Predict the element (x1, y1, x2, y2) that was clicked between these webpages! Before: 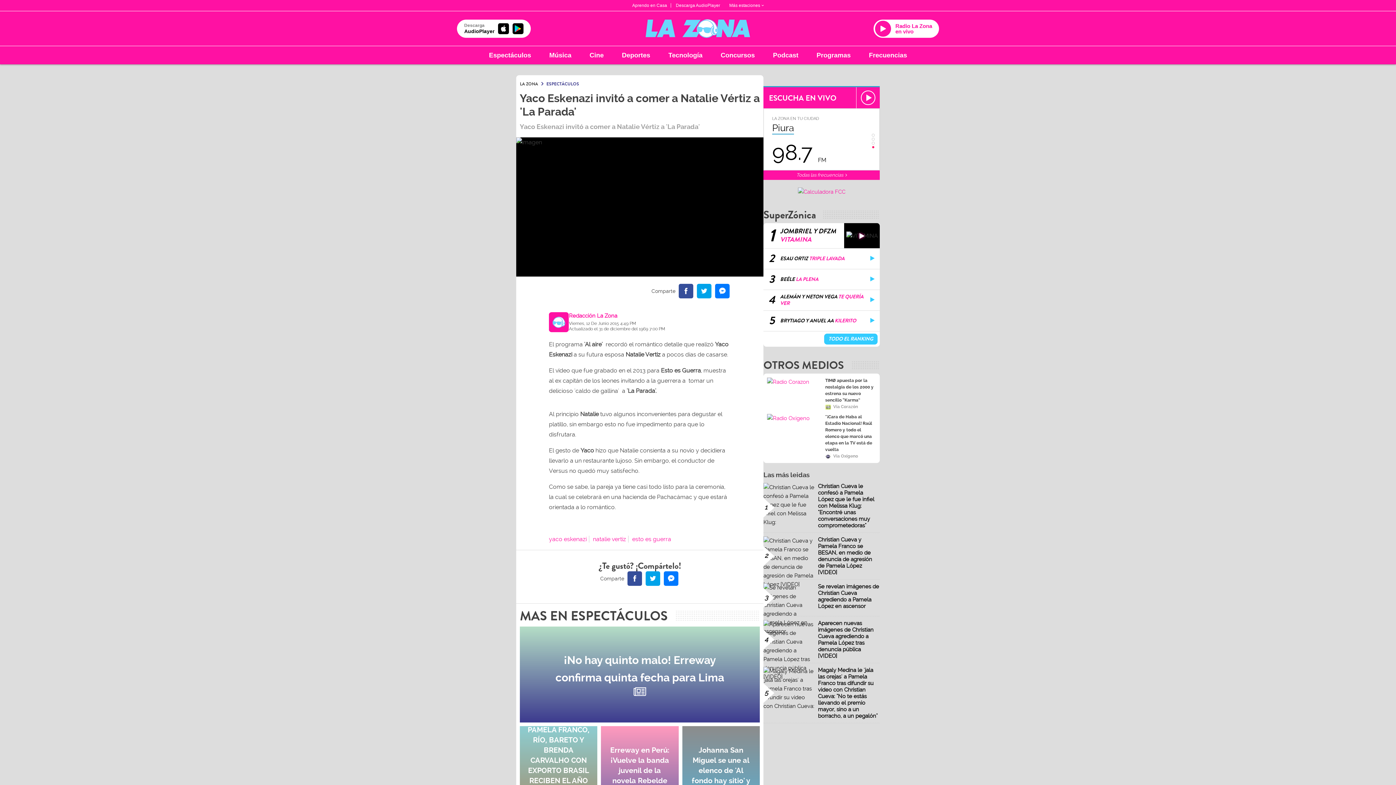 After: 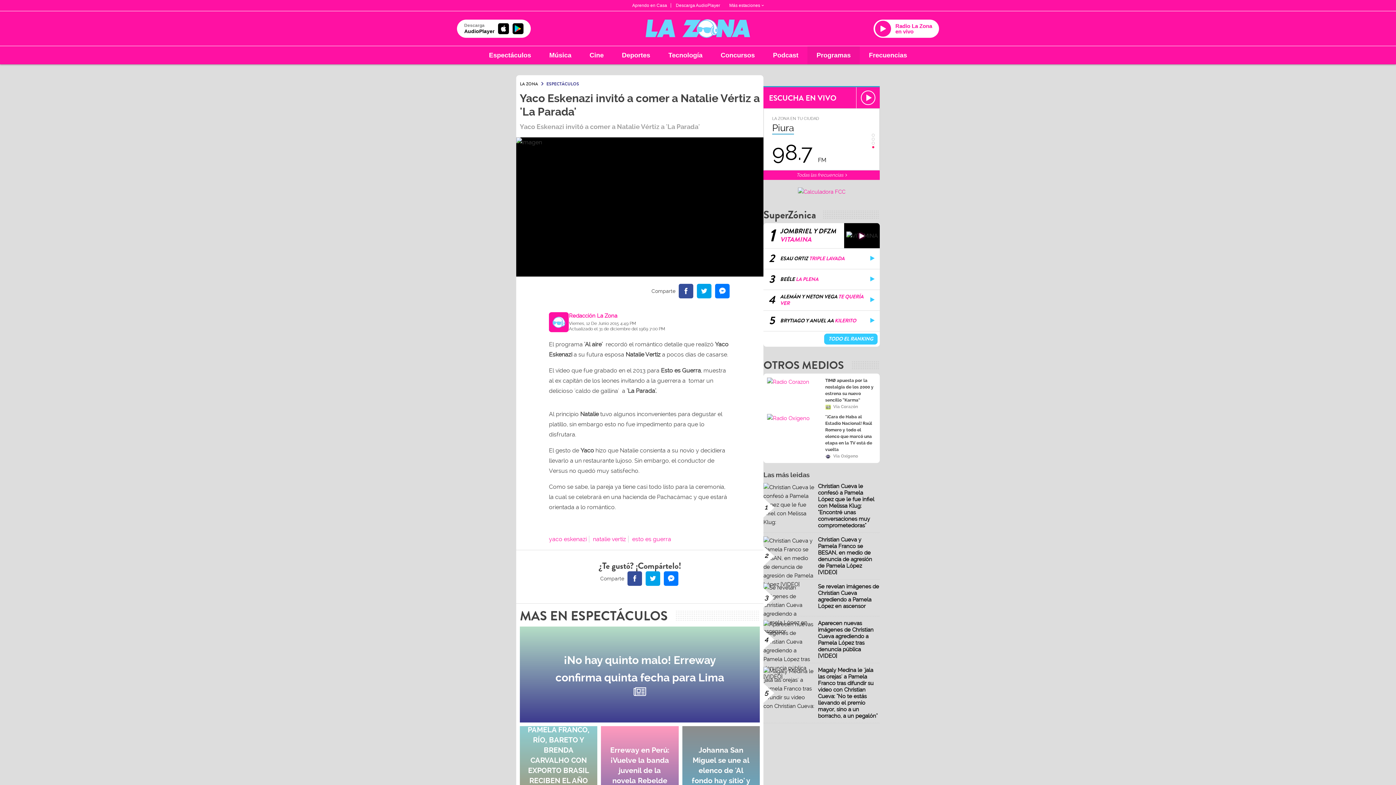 Action: label: Programas bbox: (807, 46, 860, 64)